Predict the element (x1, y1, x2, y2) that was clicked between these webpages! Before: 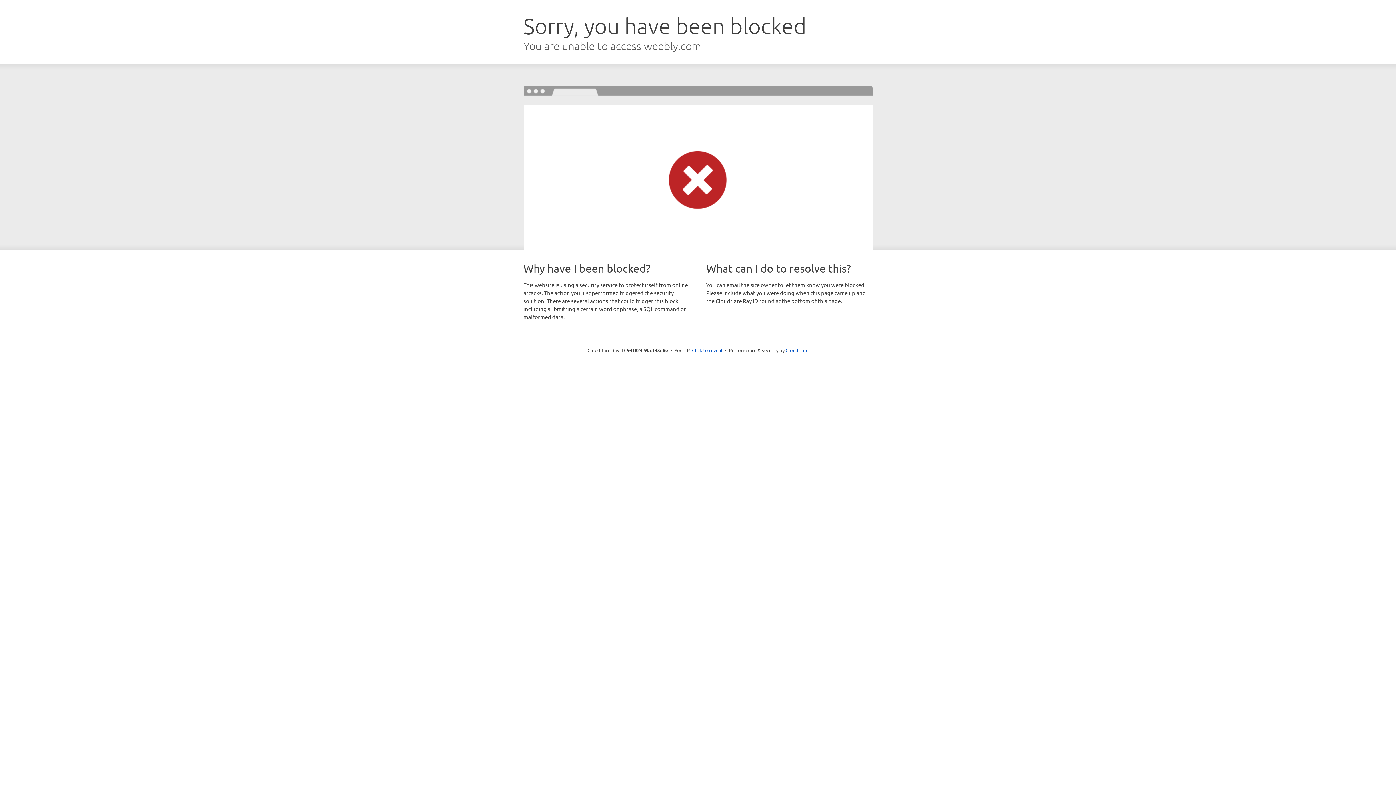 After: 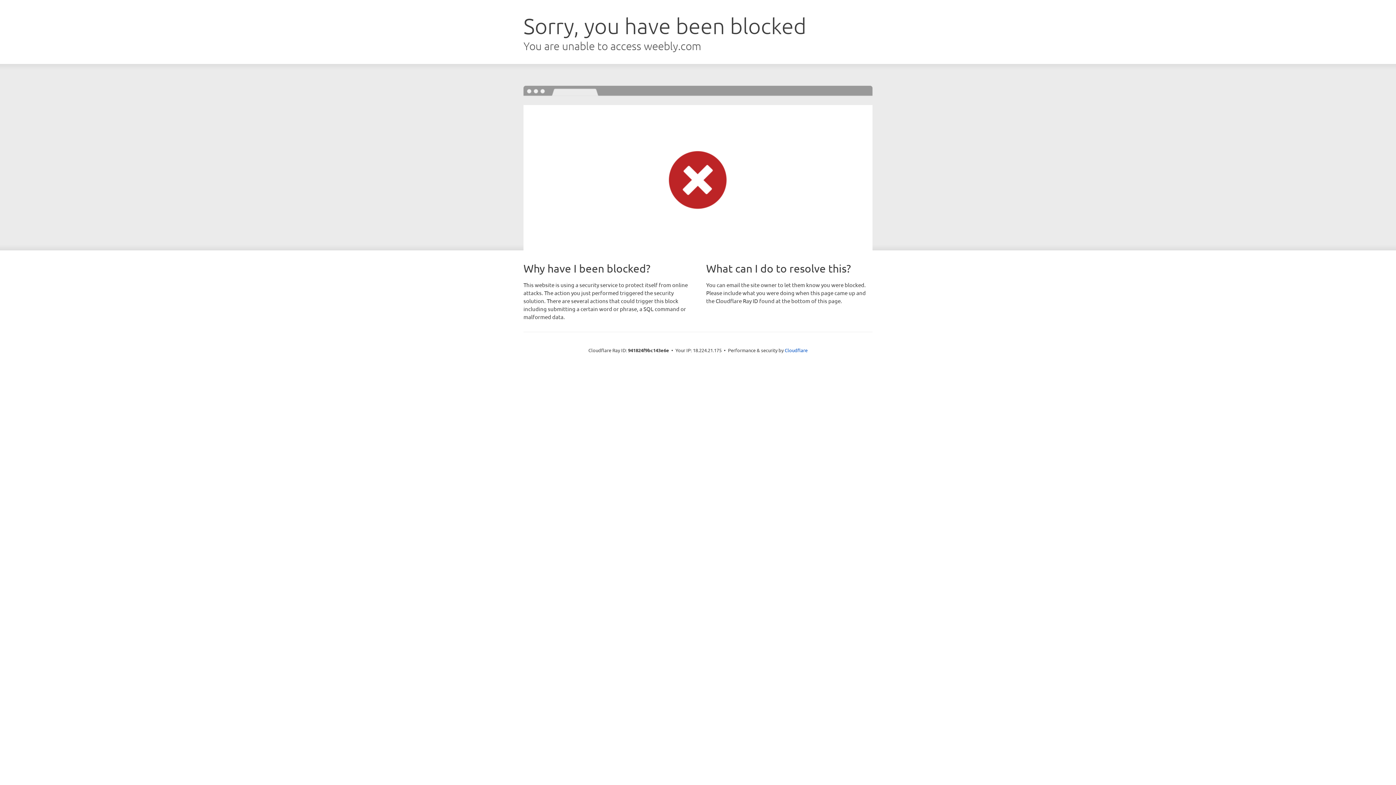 Action: bbox: (692, 346, 722, 353) label: Click to reveal